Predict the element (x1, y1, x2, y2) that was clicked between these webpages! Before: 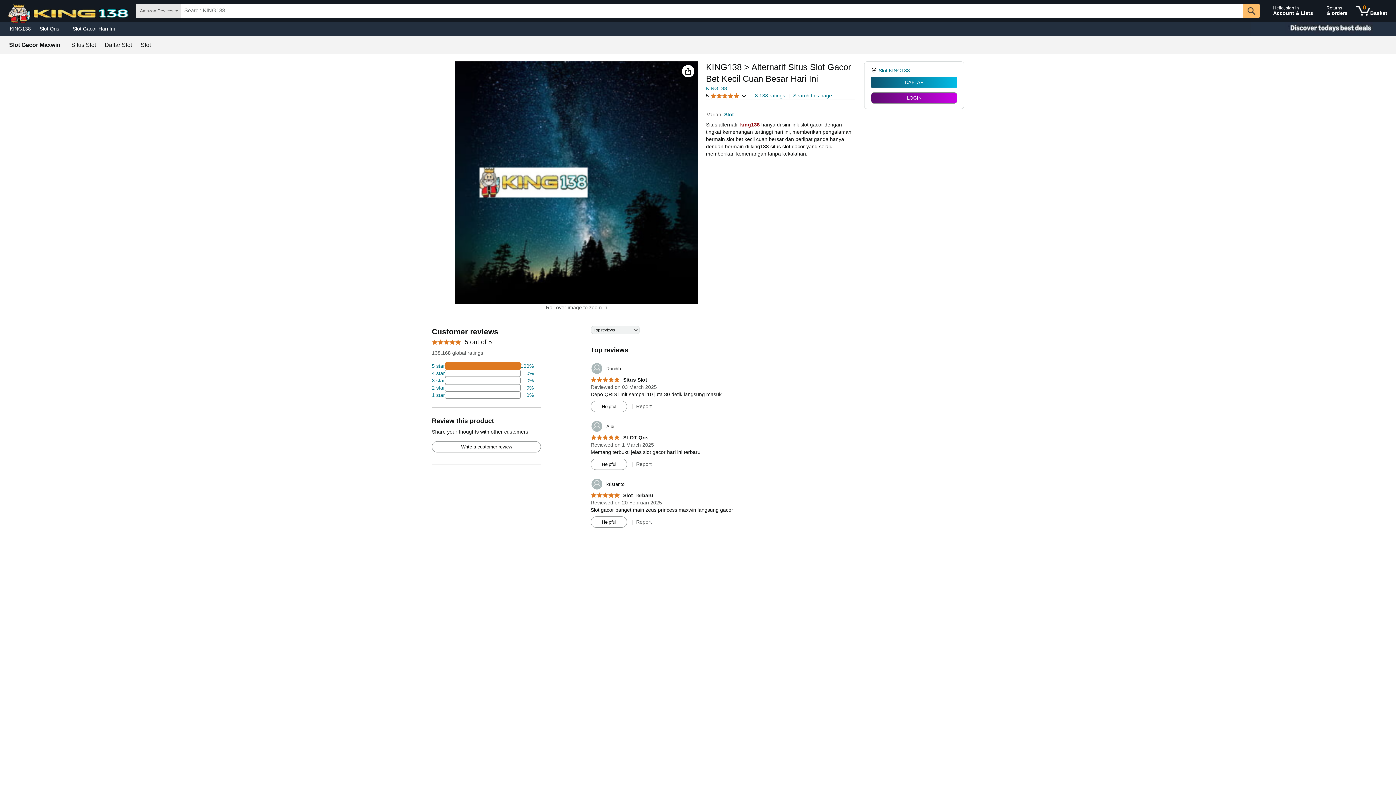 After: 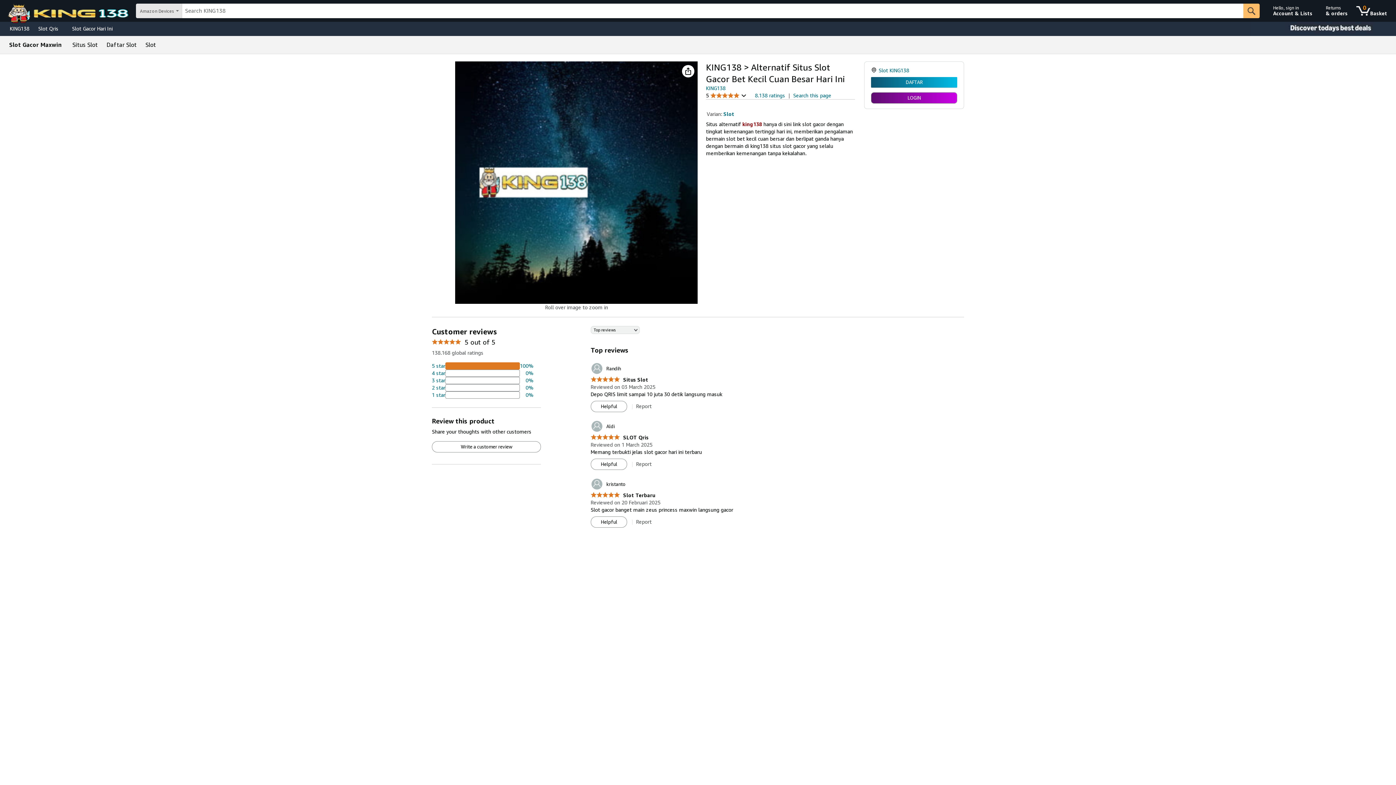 Action: bbox: (432, 391, 533, 398) label: 2 percent of reviews have 1 stars